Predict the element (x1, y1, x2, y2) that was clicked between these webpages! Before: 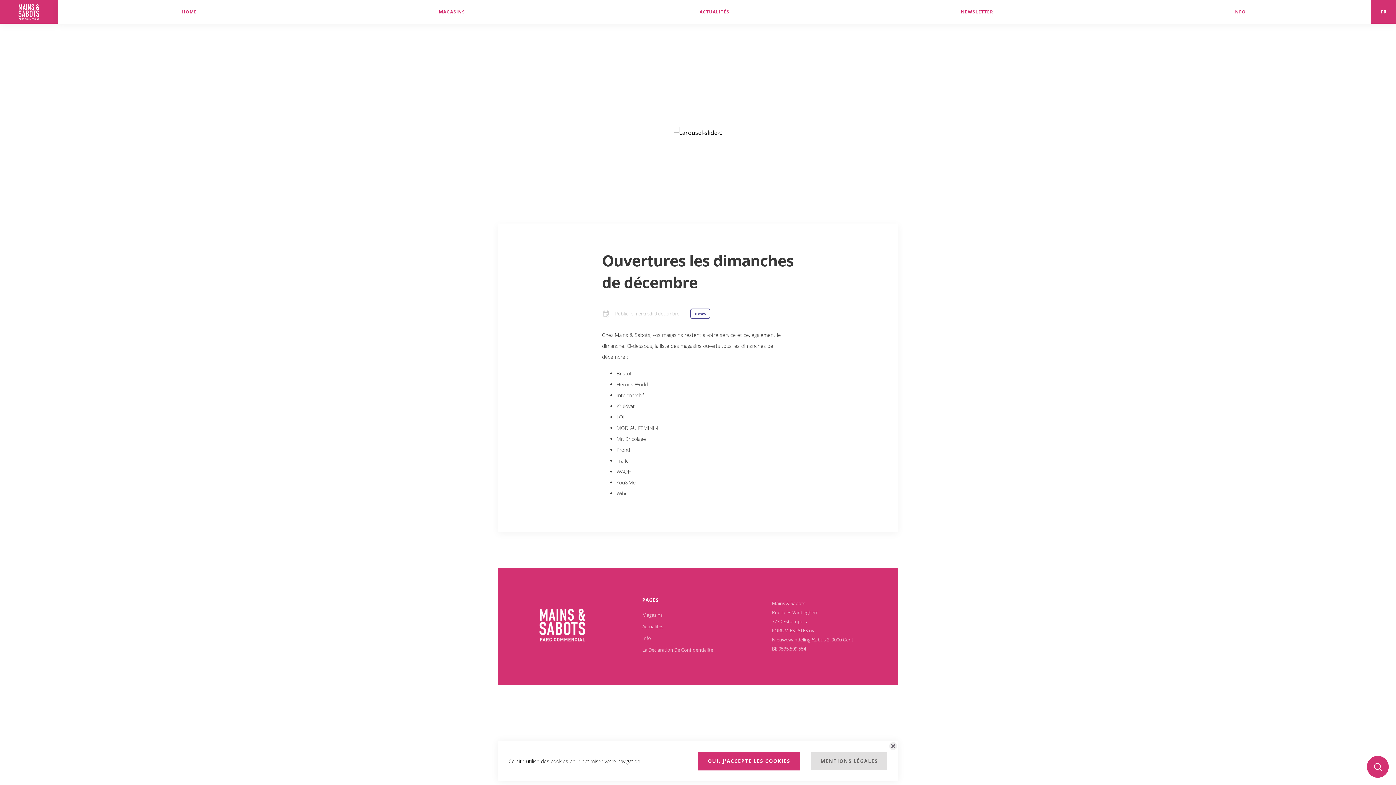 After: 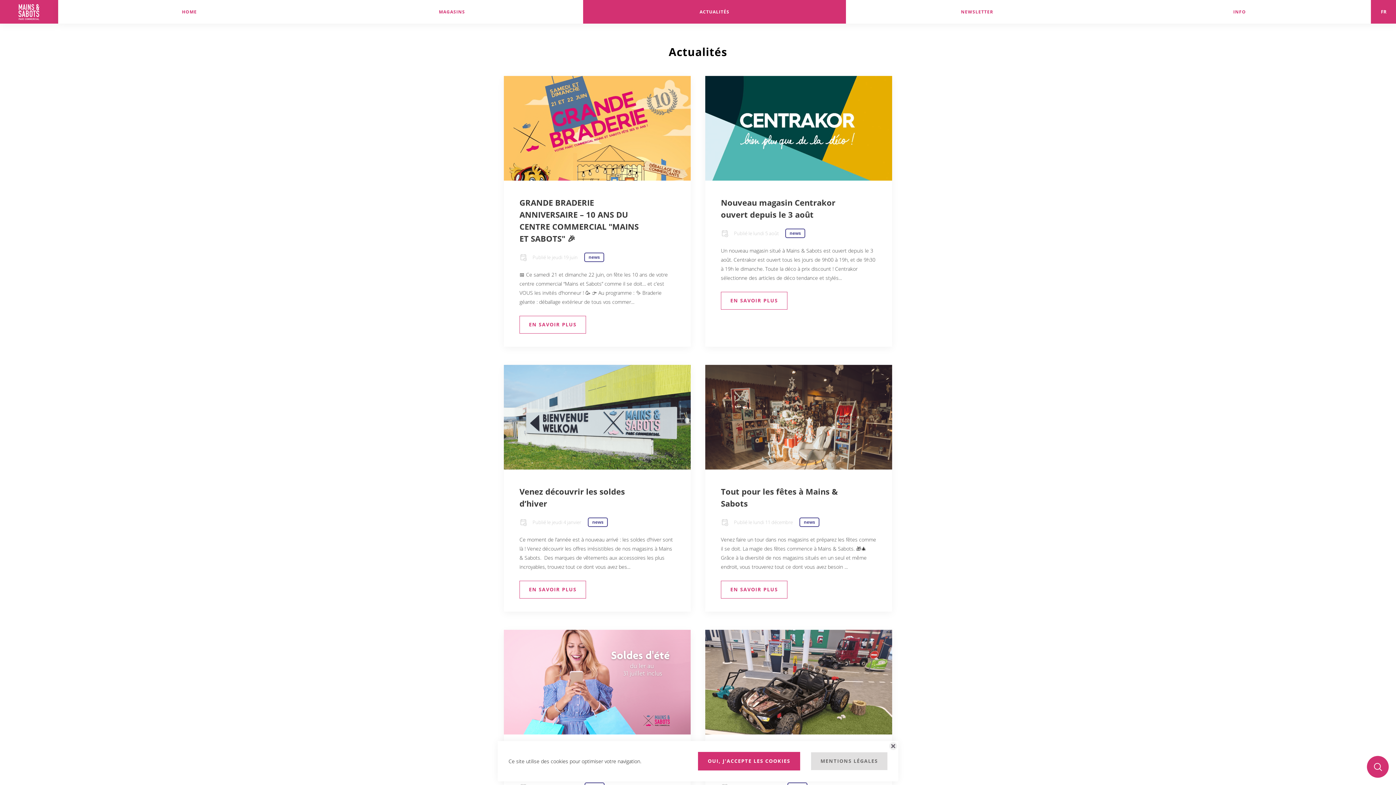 Action: bbox: (583, 0, 846, 23) label: ACTUALITÉS